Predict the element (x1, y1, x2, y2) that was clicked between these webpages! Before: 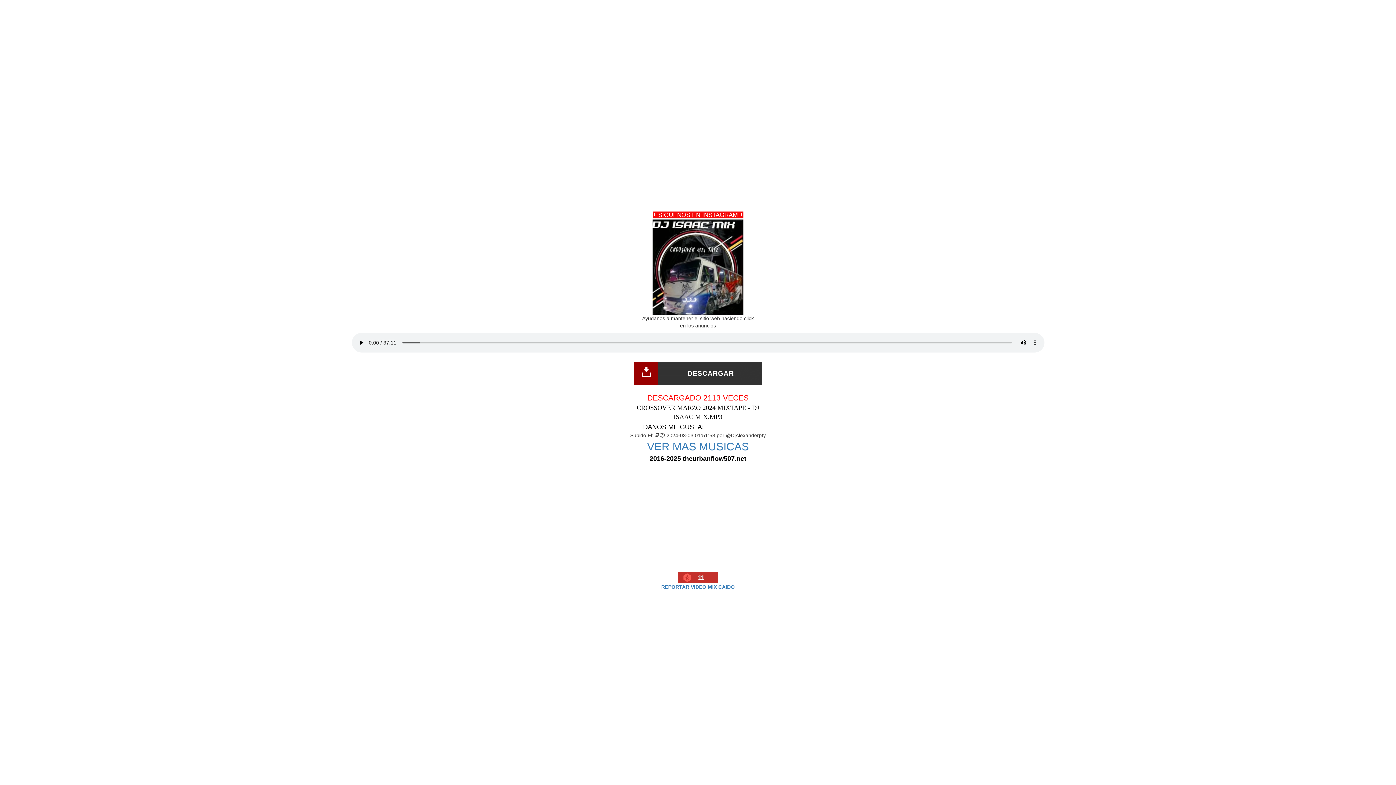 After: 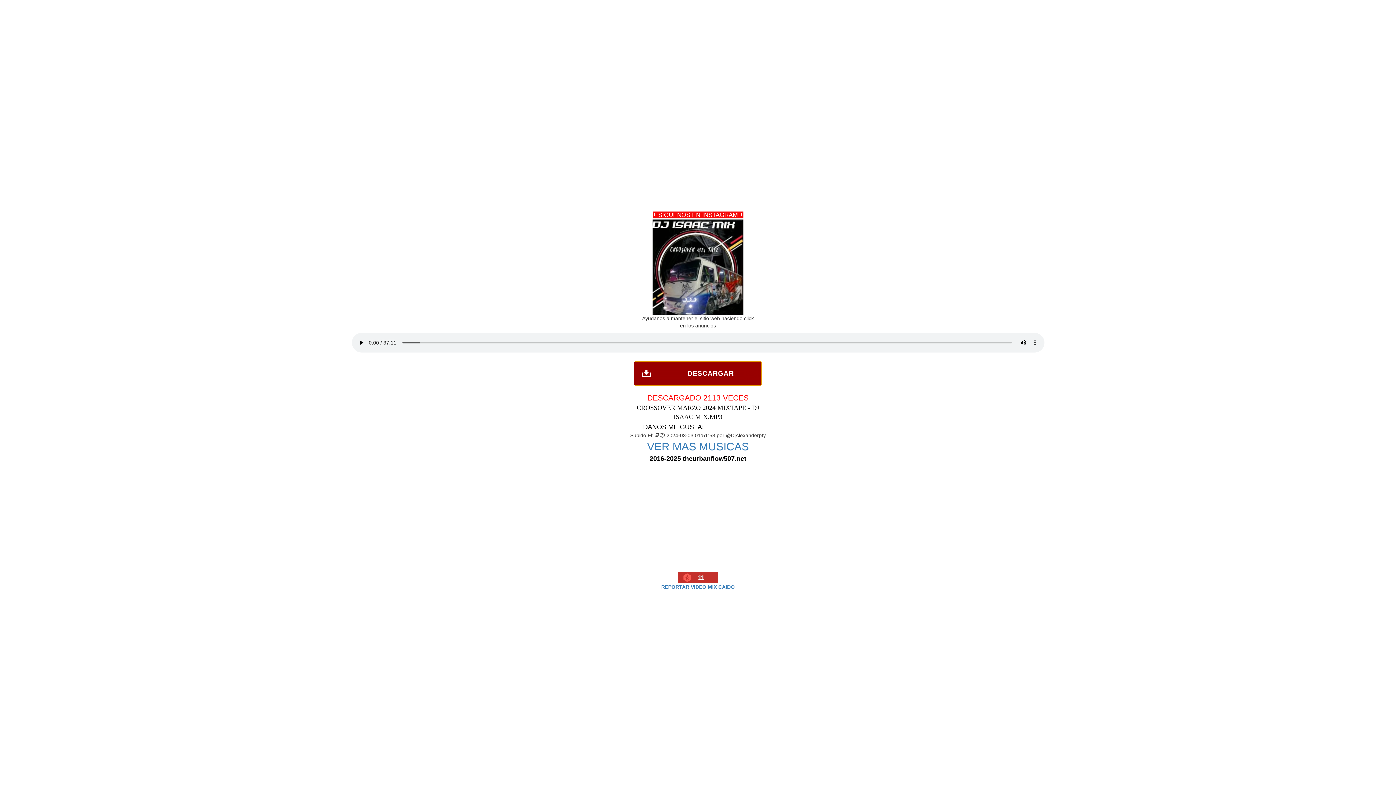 Action: bbox: (634, 361, 761, 385) label: DESCARGAR